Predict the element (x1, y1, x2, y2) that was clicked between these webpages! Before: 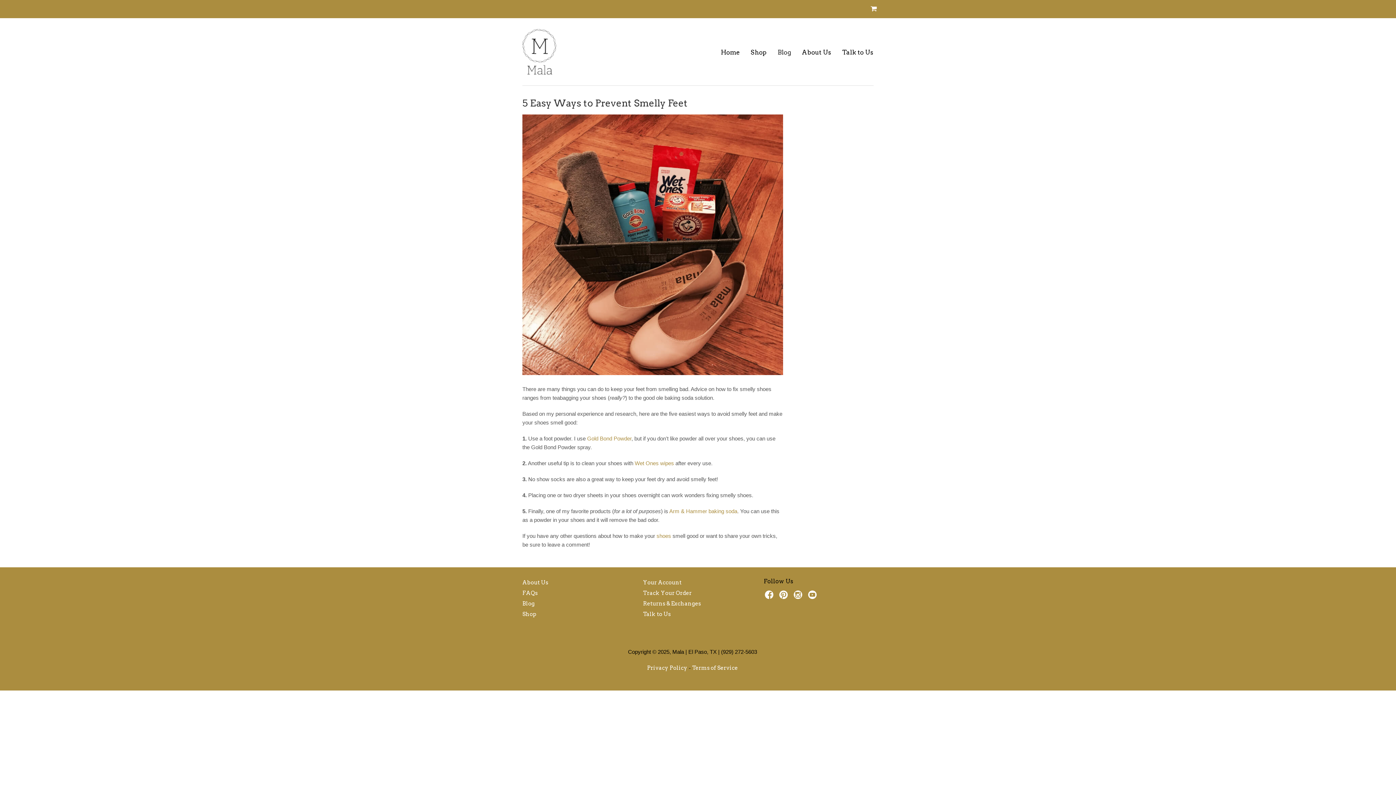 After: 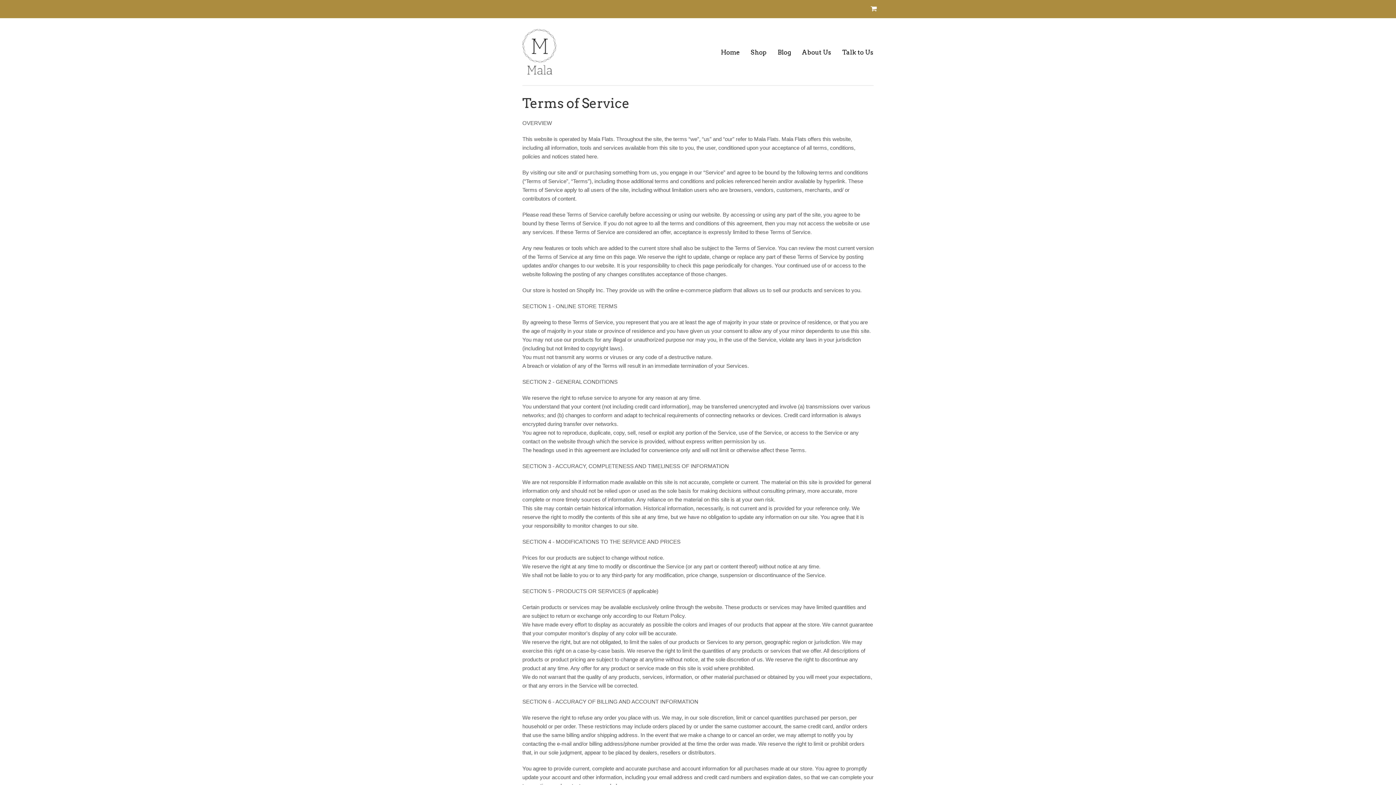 Action: label: Terms of Service bbox: (692, 665, 738, 671)